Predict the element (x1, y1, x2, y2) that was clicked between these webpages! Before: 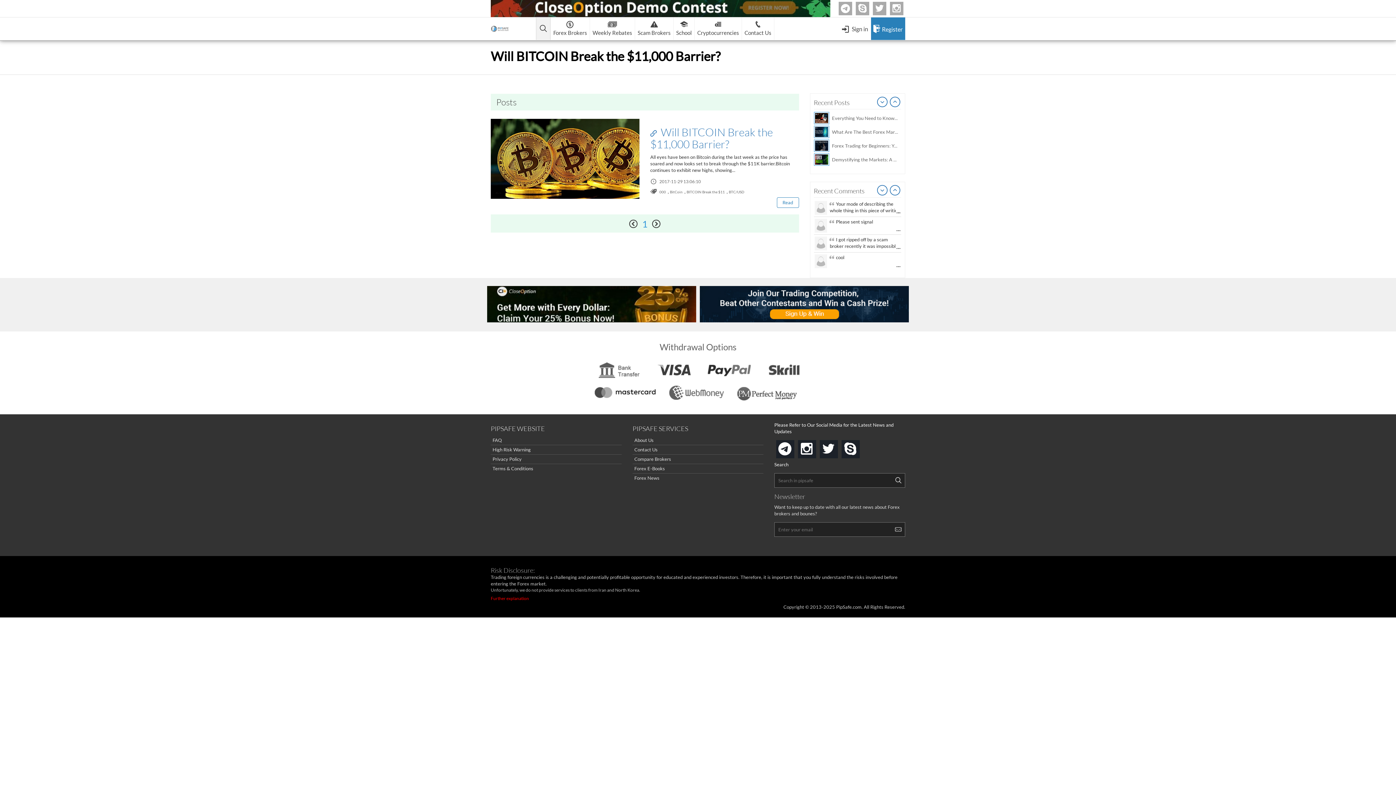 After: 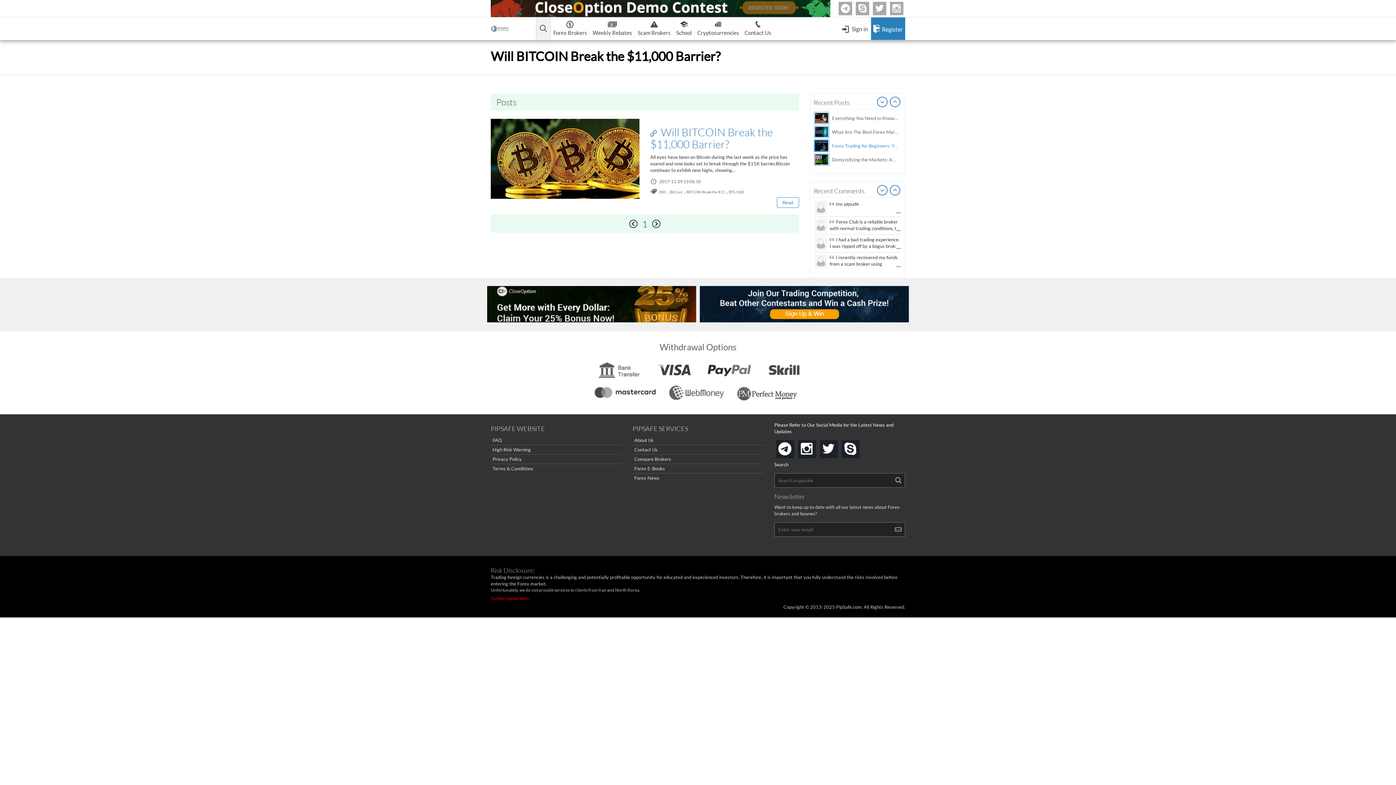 Action: label: Forex Trading for Beginners: Your Ultimate Guide to Forex Market bbox: (814, 138, 901, 152)